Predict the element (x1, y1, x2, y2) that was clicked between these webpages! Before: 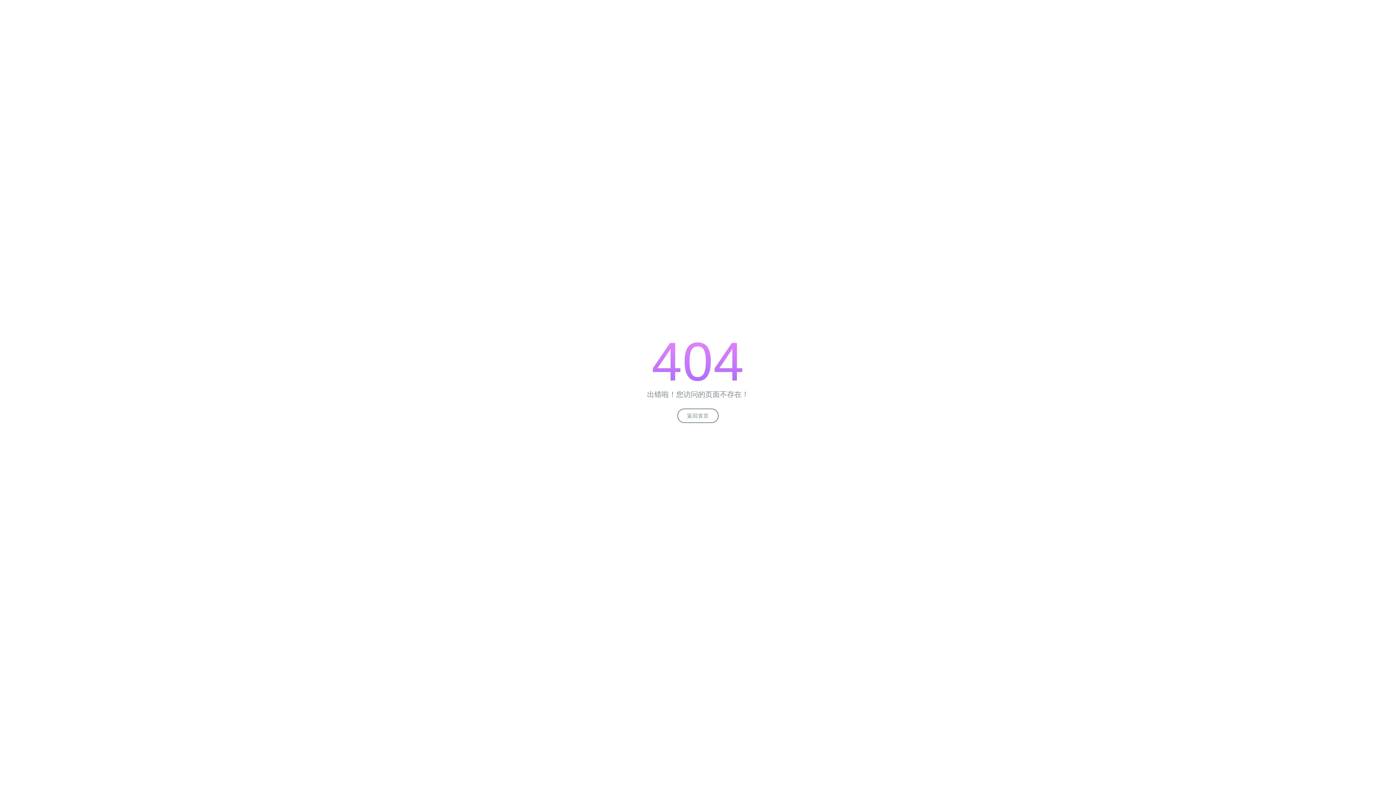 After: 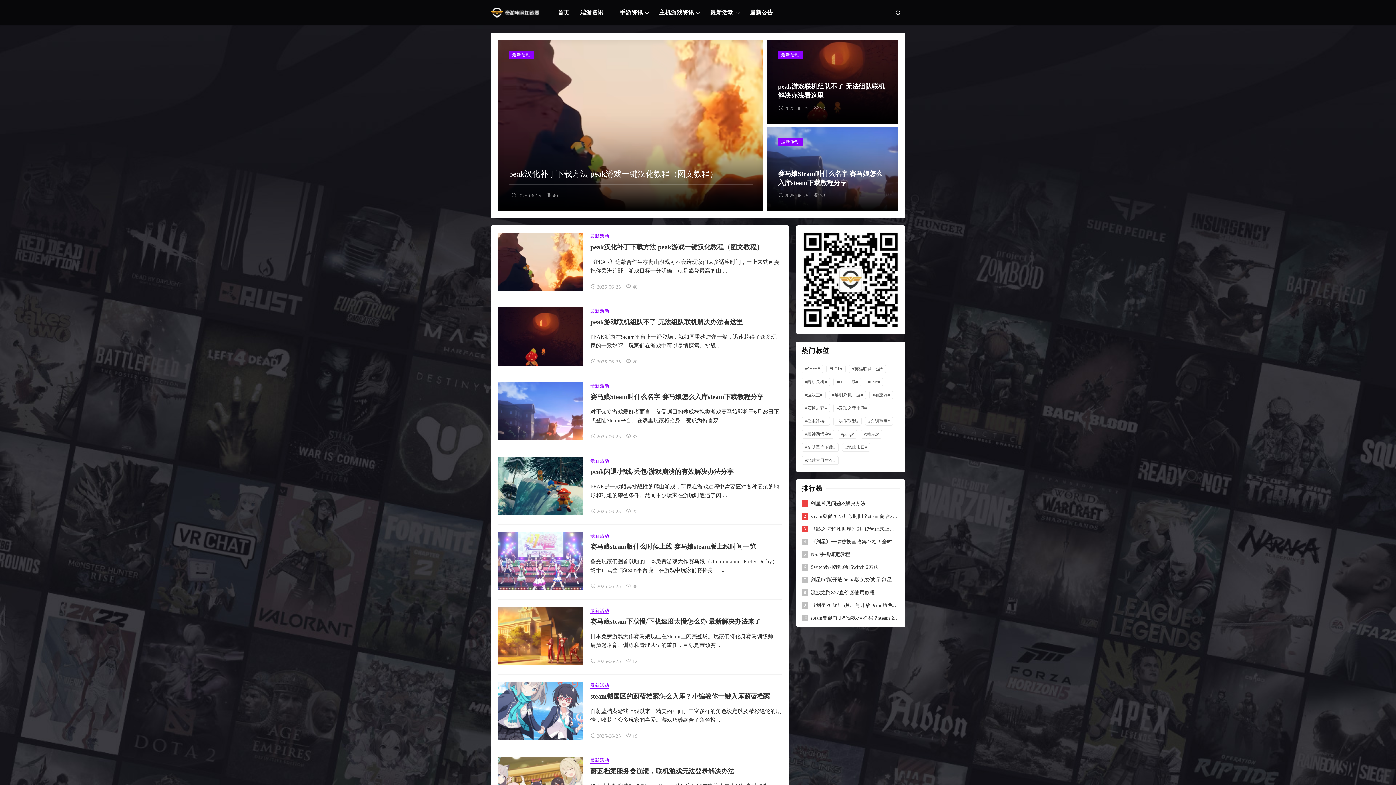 Action: bbox: (677, 408, 718, 423) label: 返回首页